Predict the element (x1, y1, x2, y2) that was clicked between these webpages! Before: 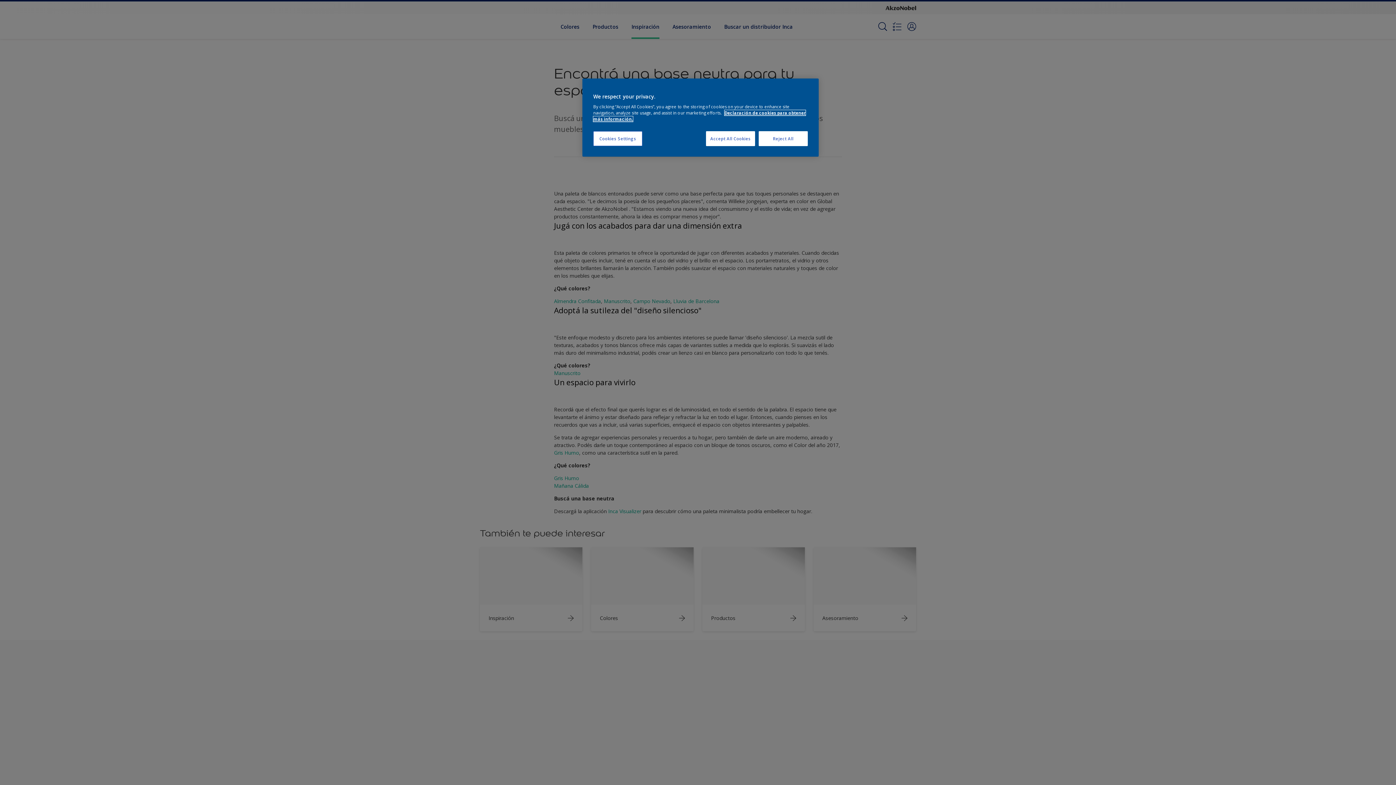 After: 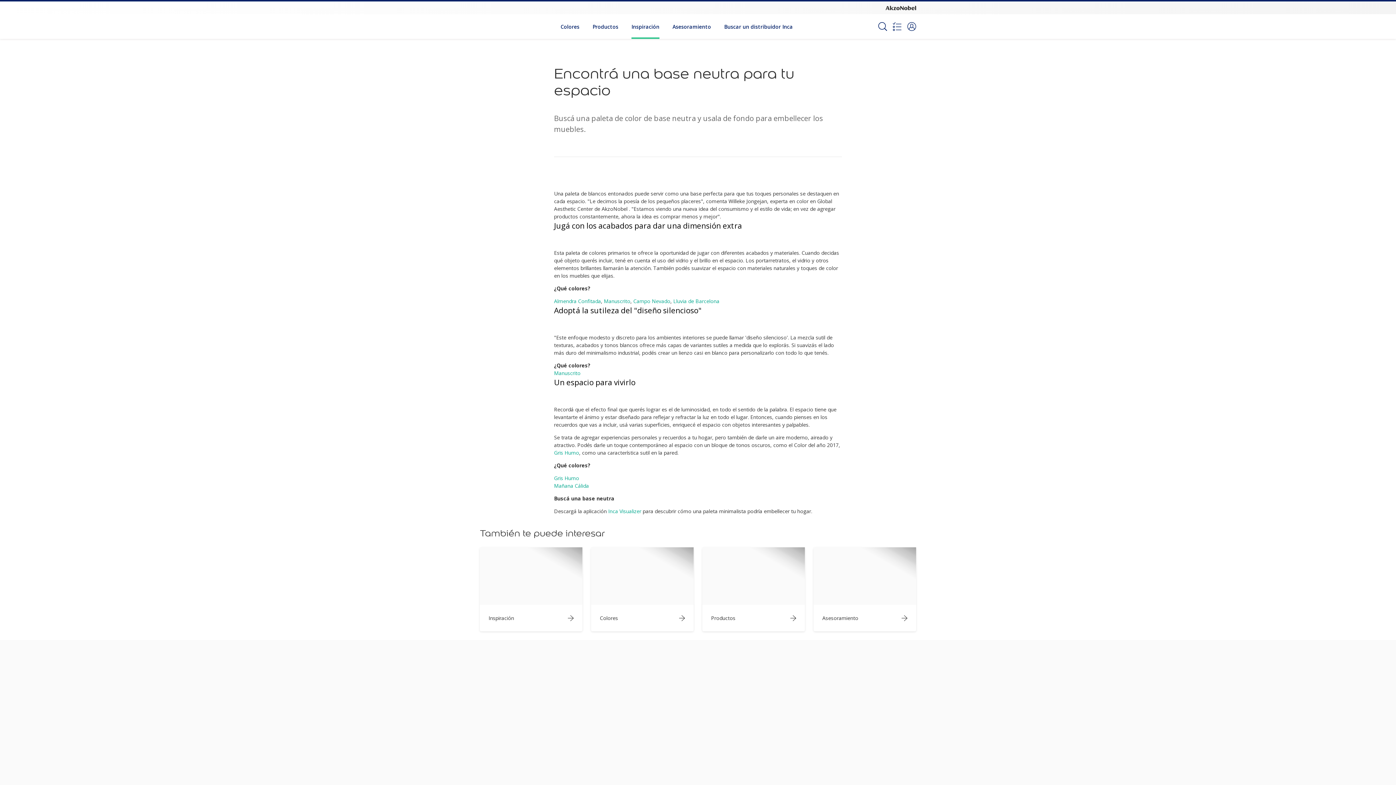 Action: label: Reject All bbox: (758, 131, 808, 146)